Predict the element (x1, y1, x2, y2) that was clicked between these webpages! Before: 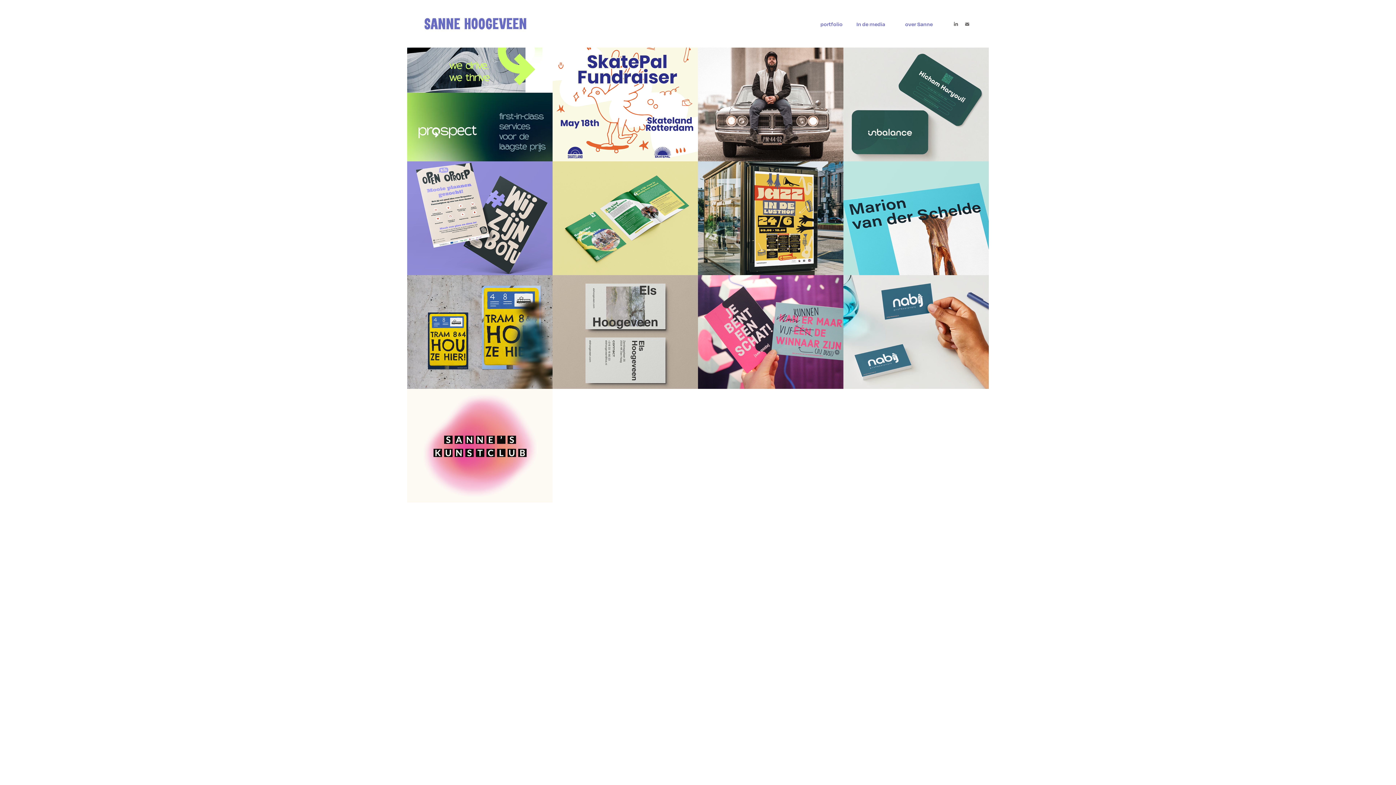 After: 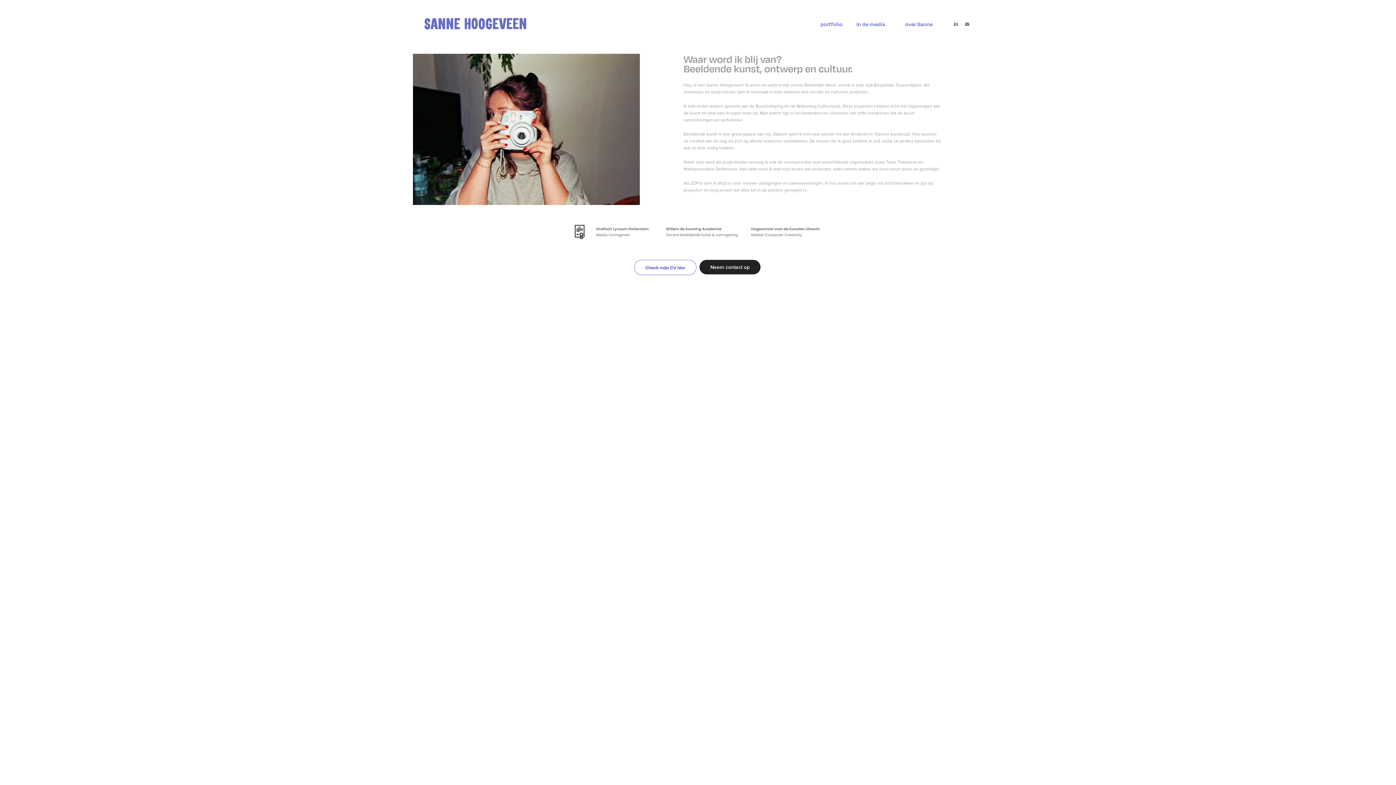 Action: bbox: (905, 20, 933, 27) label: over Sanne